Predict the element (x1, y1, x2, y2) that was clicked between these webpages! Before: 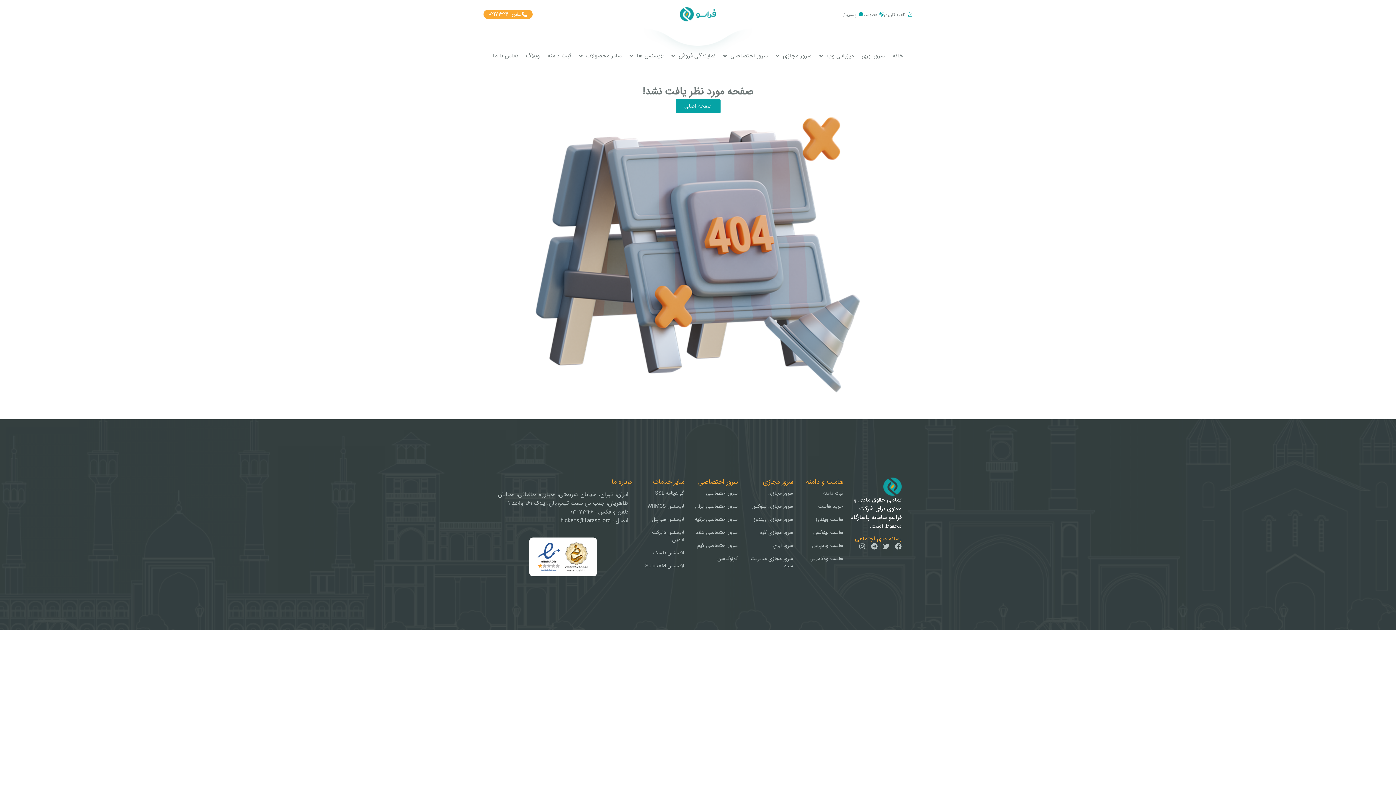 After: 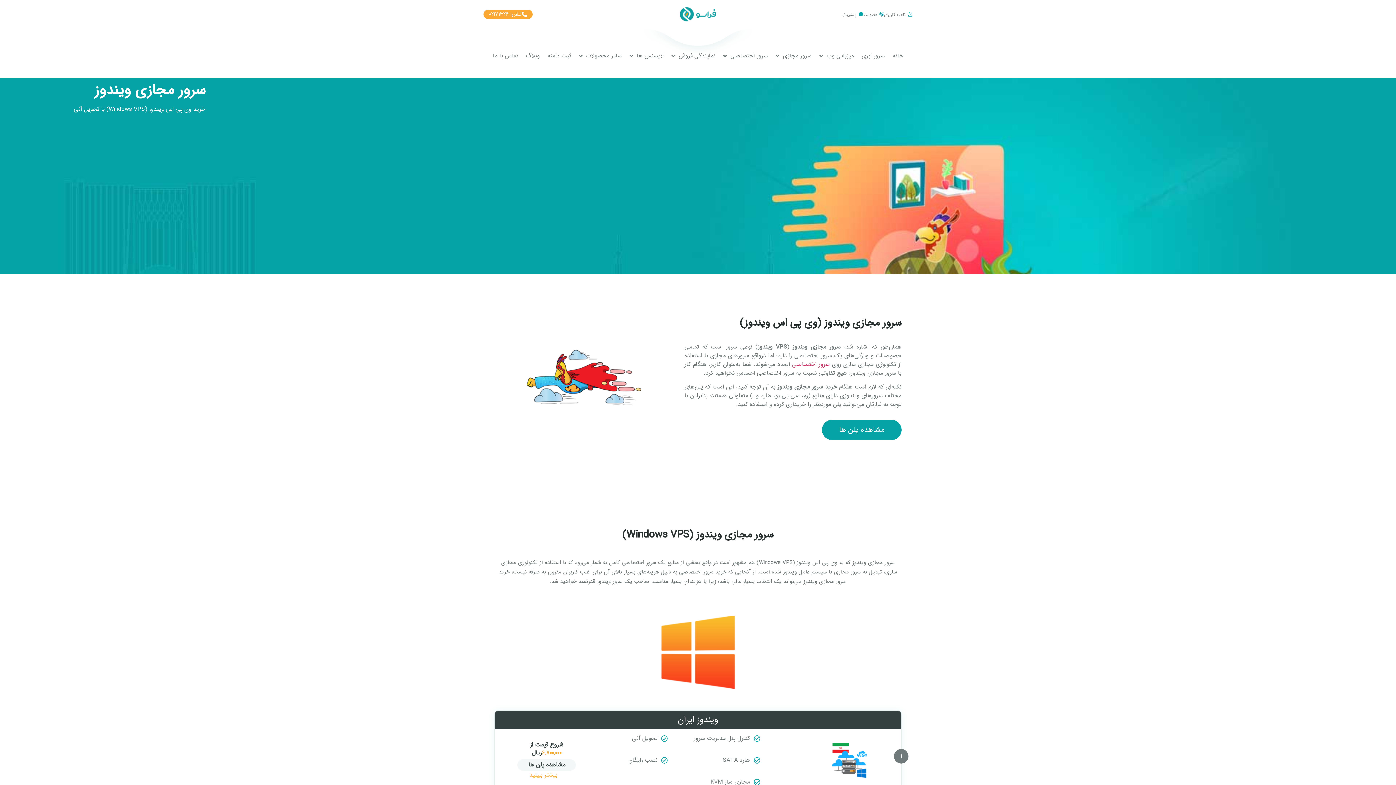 Action: bbox: (745, 513, 793, 526) label: سرور مجازی ویندوز